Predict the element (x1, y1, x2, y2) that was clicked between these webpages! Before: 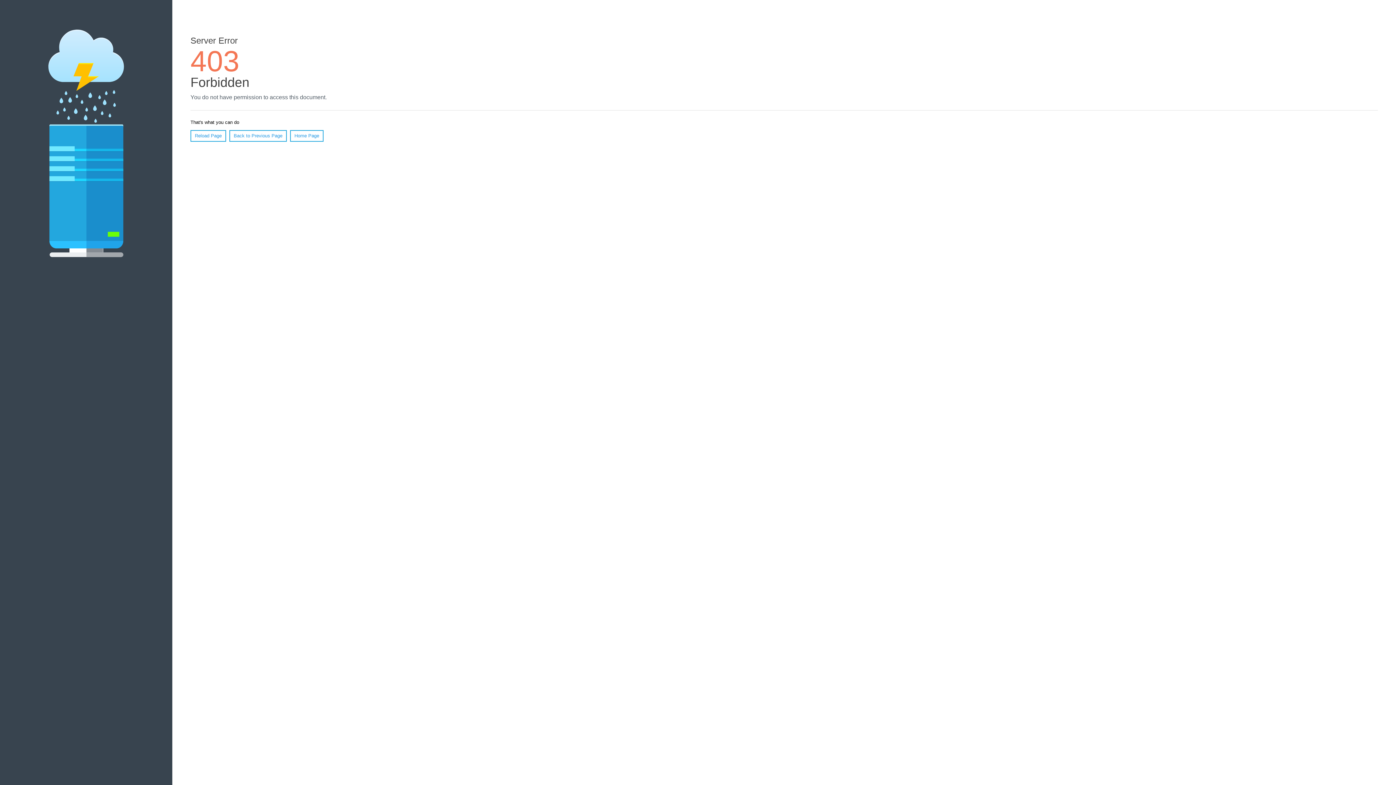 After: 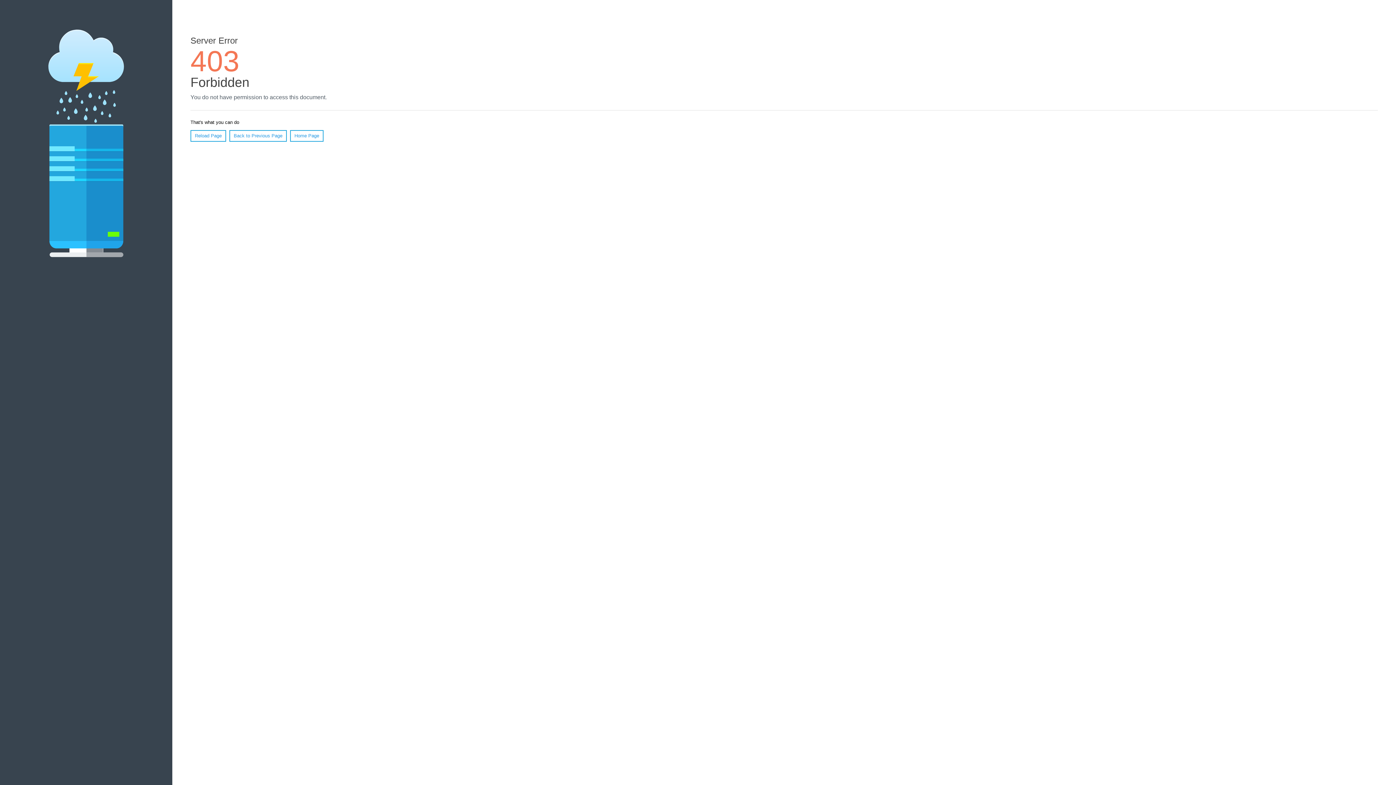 Action: bbox: (290, 130, 323, 141) label: Home Page